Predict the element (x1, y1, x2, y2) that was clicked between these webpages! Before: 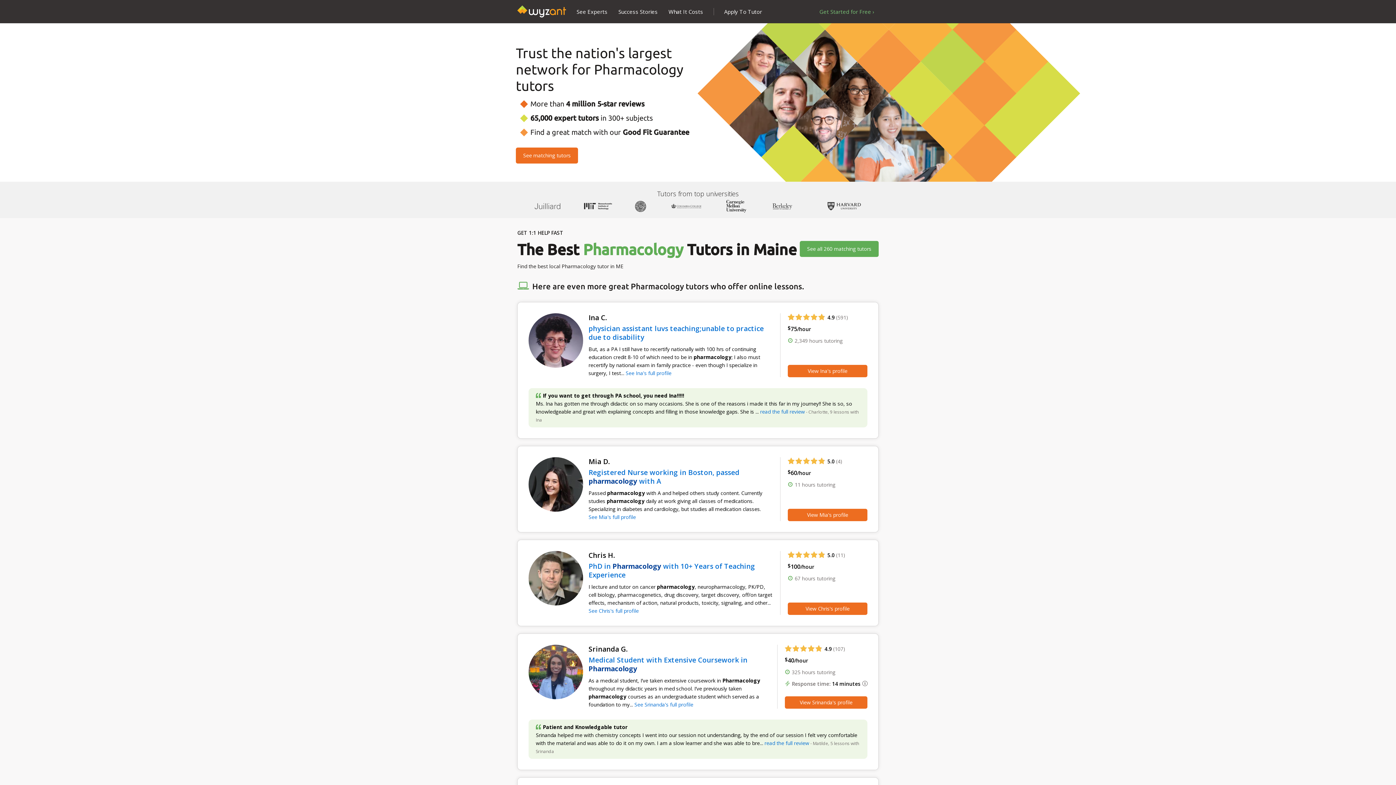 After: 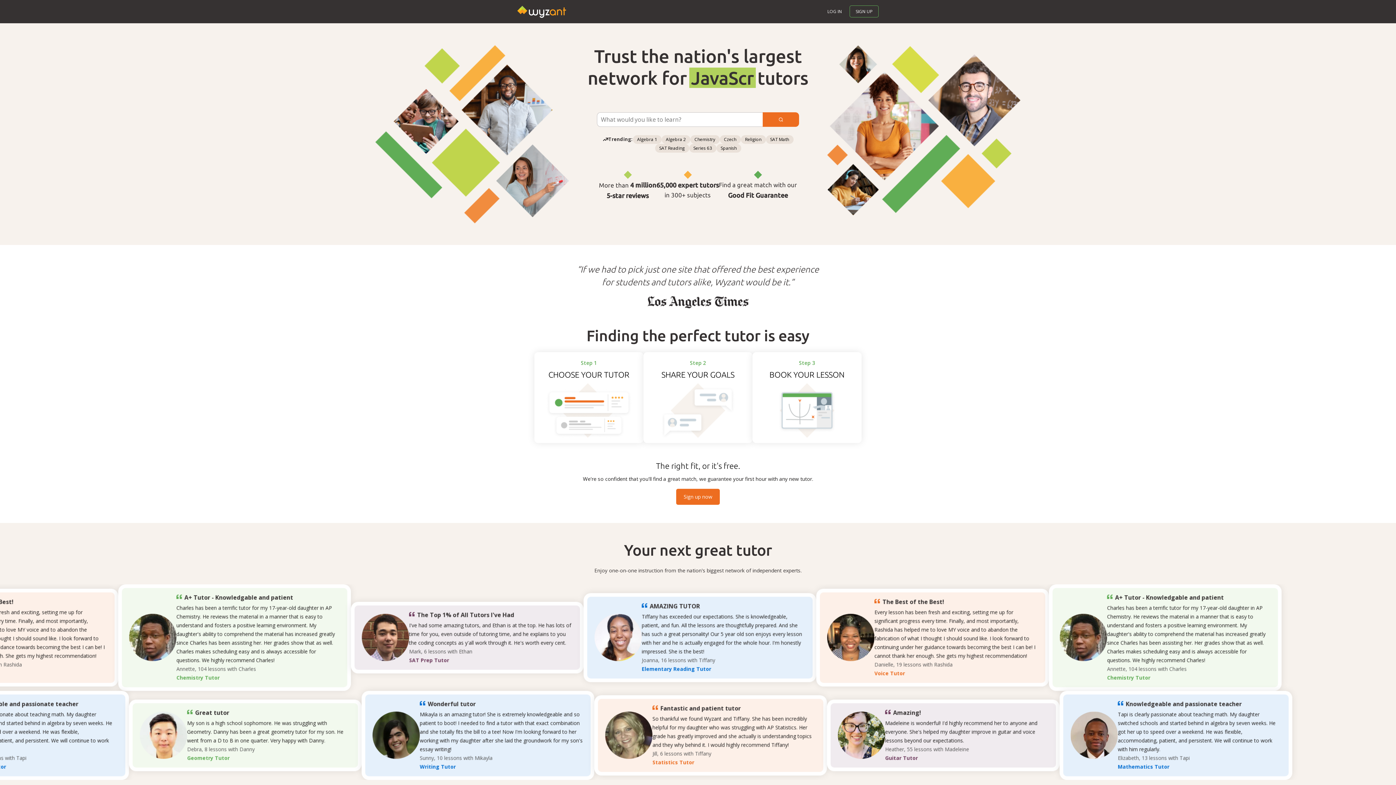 Action: bbox: (517, 5, 566, 17)